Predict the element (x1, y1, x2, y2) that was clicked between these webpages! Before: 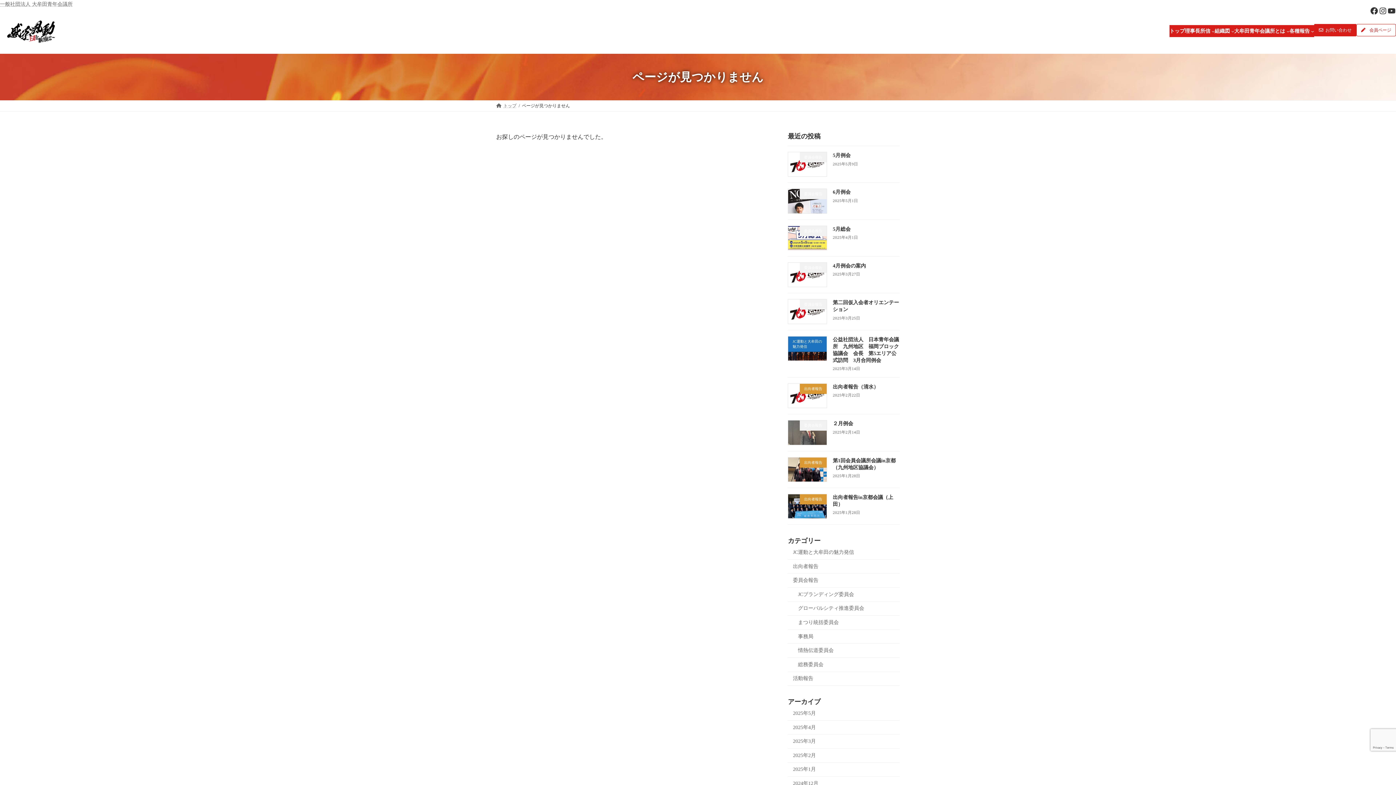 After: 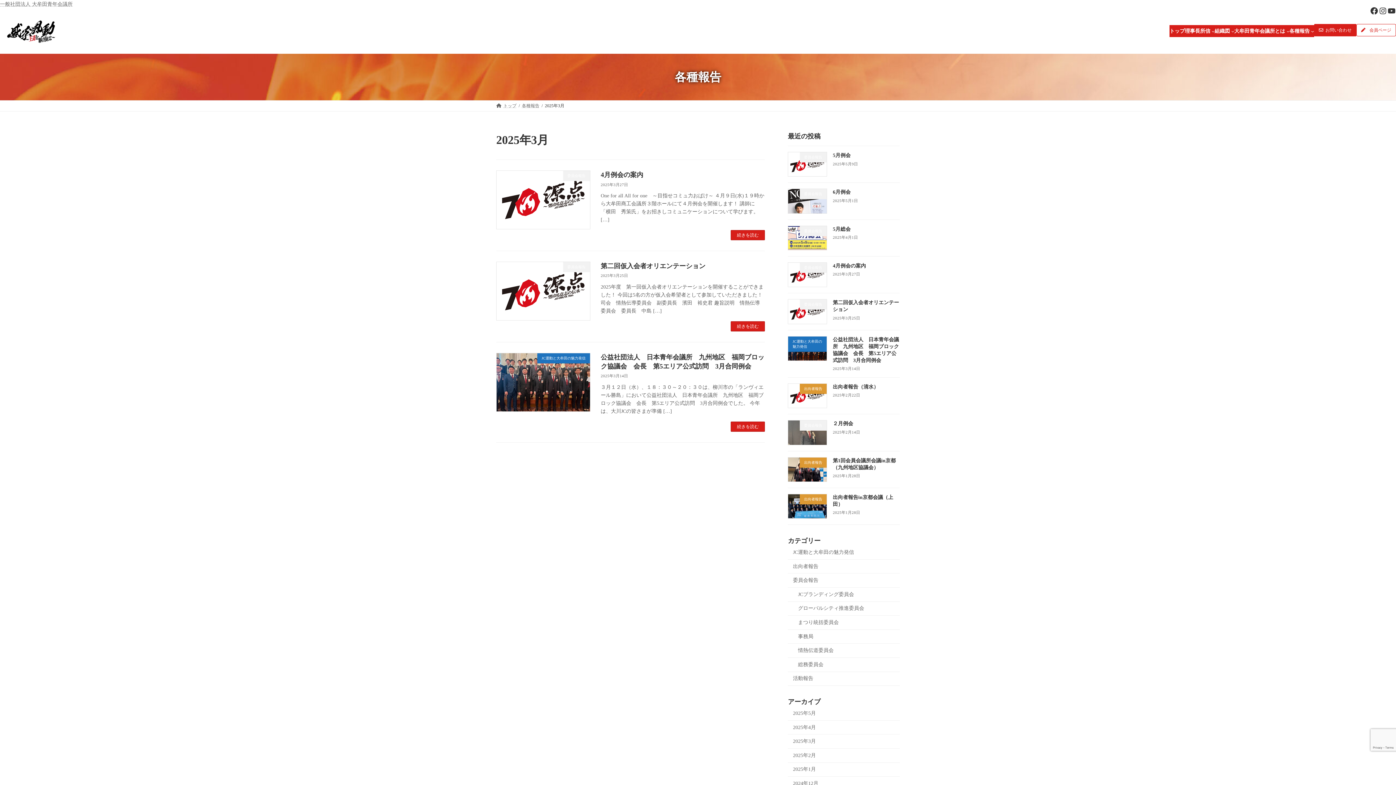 Action: label: 2025年3月 bbox: (788, 735, 900, 749)